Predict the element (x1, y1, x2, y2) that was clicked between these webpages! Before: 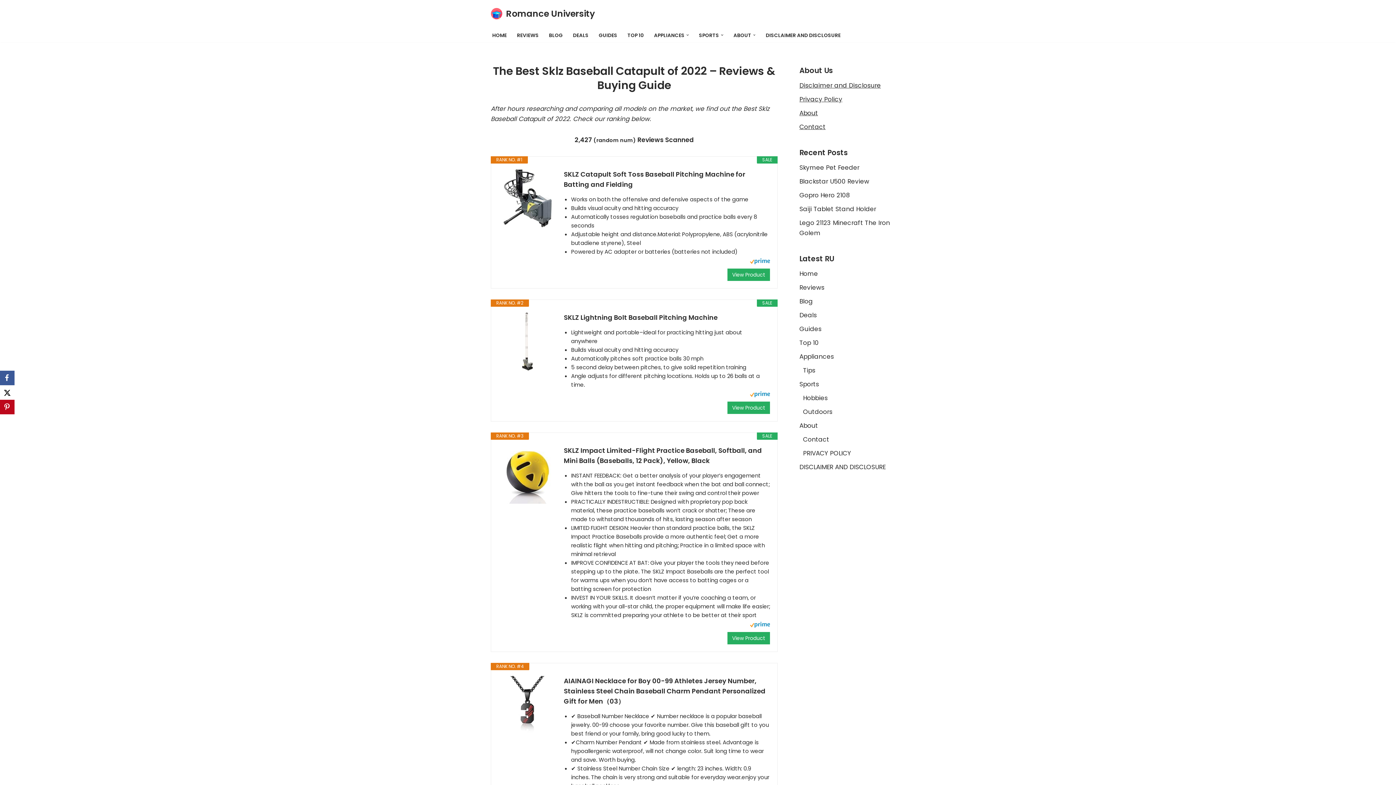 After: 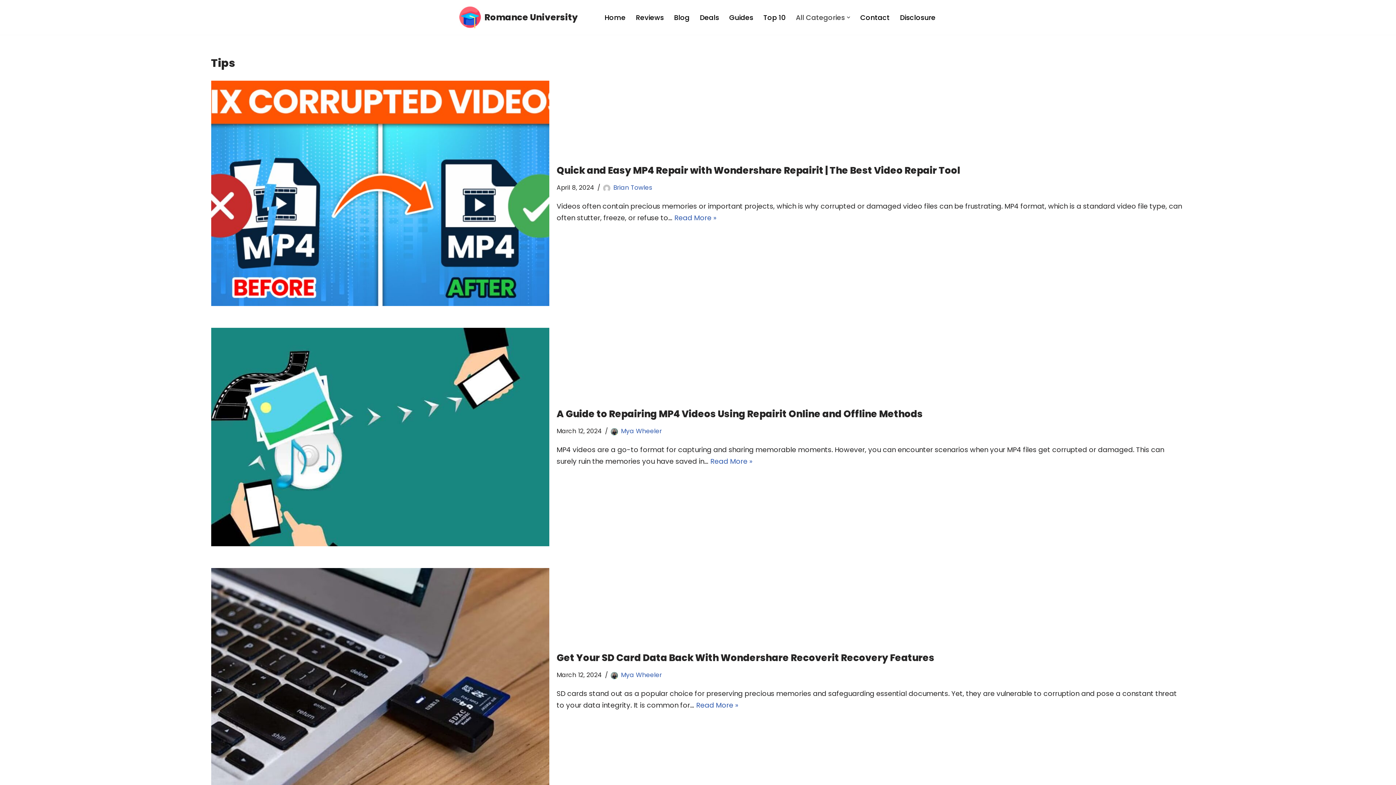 Action: label: Tips bbox: (803, 366, 815, 374)